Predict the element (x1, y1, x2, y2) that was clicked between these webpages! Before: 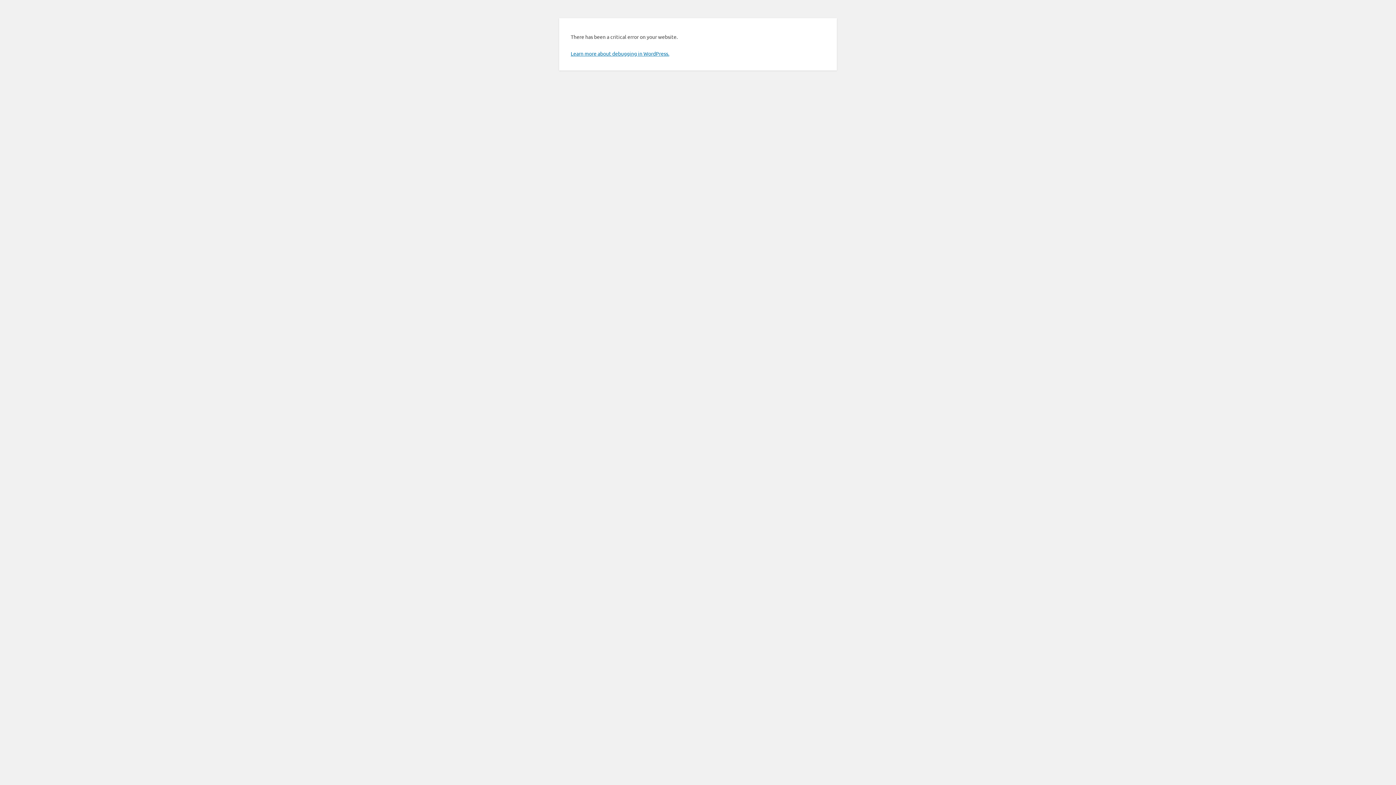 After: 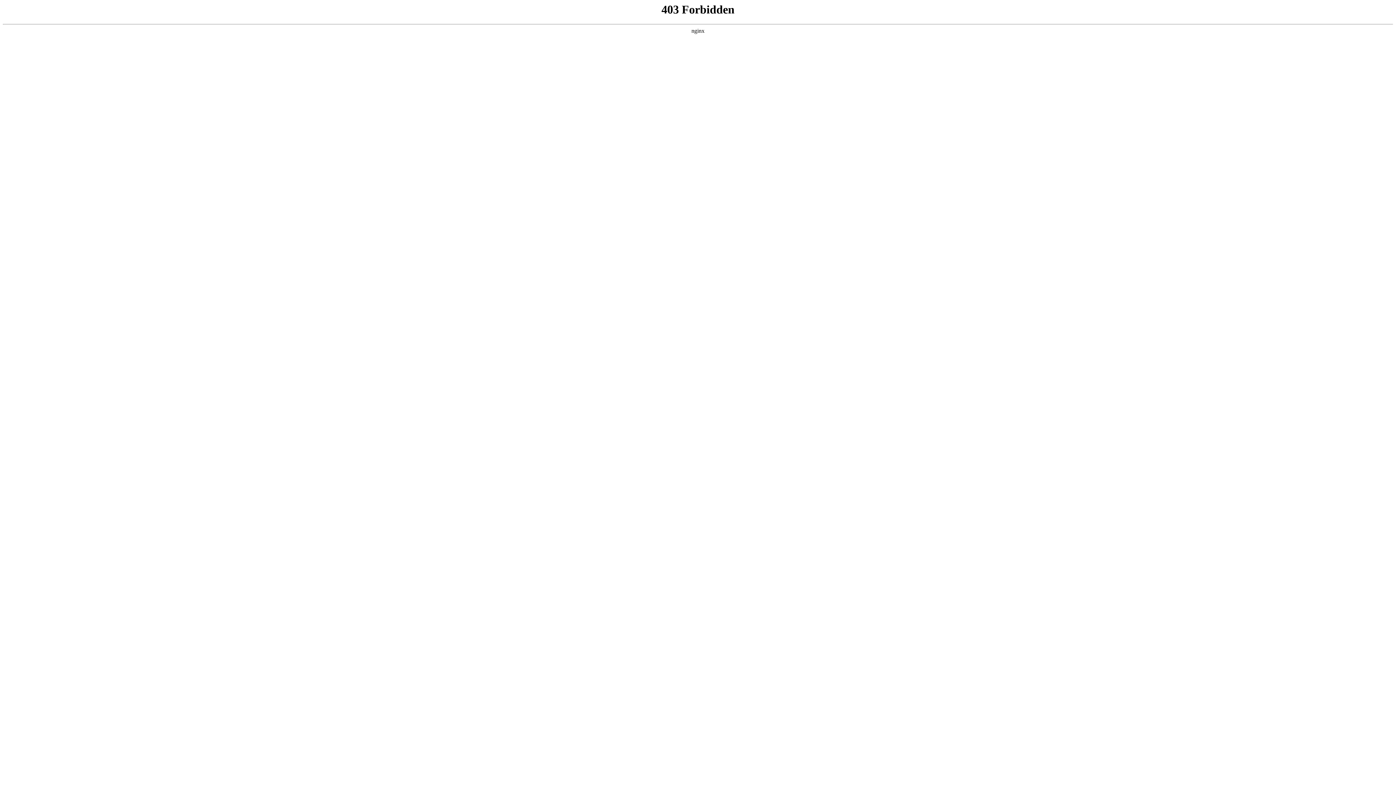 Action: bbox: (570, 50, 669, 56) label: Learn more about debugging in WordPress.